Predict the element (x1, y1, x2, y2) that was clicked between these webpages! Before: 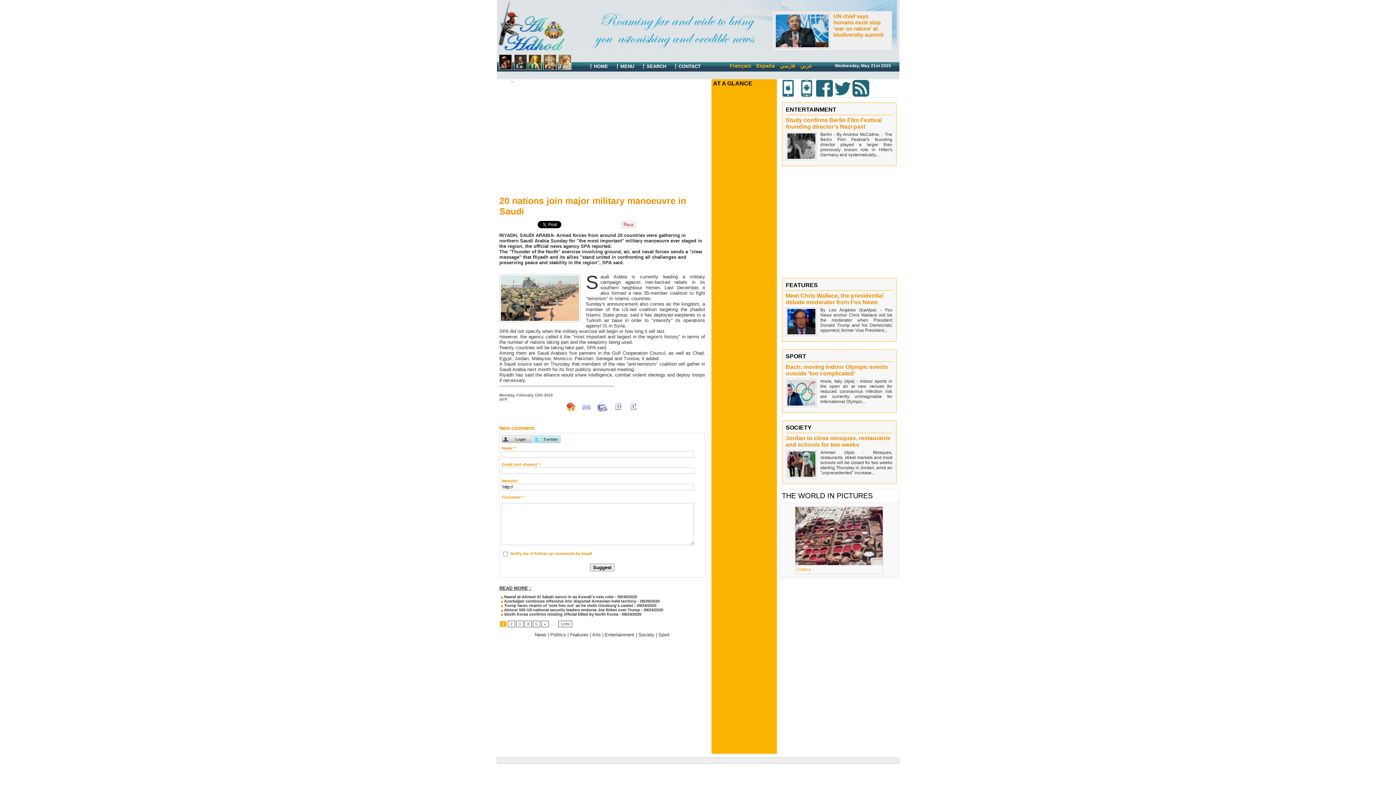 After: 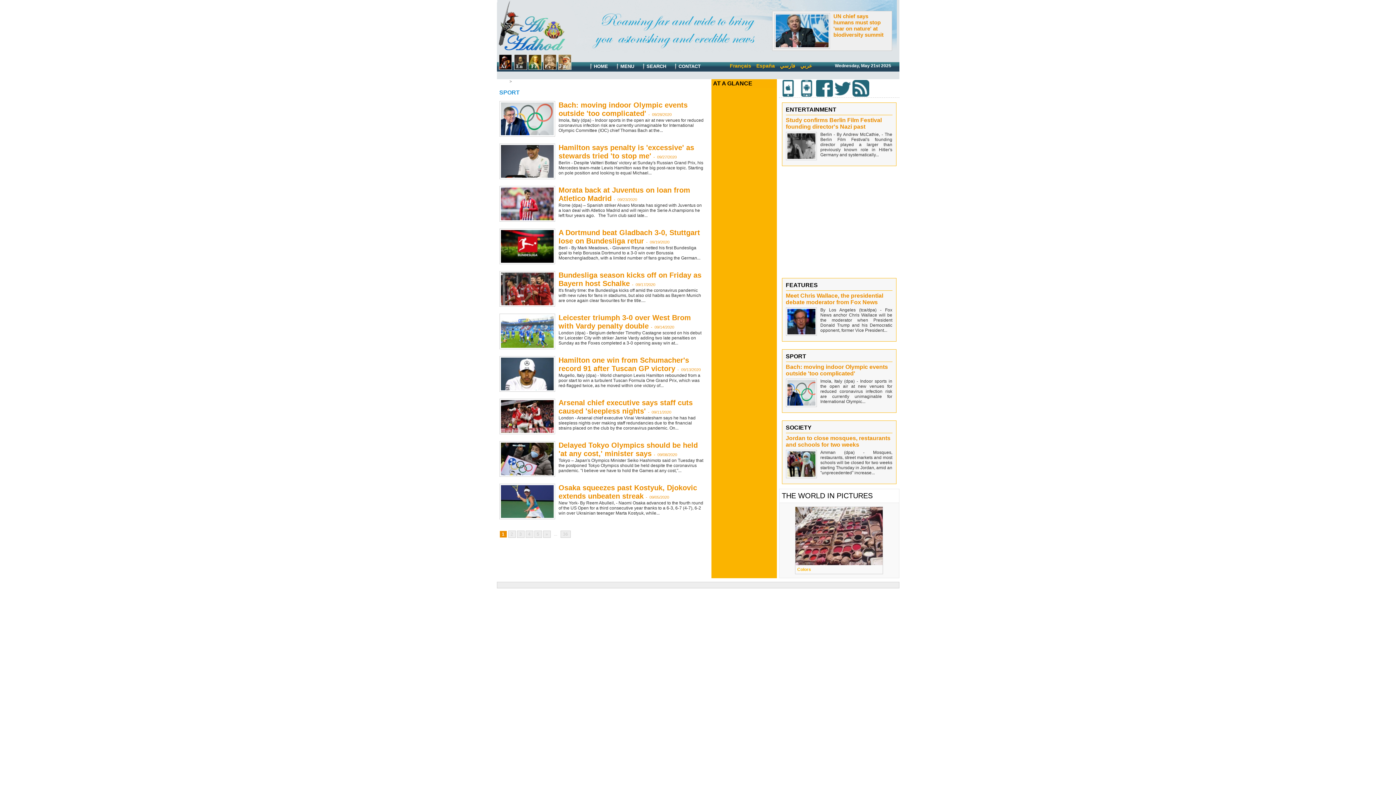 Action: bbox: (786, 353, 806, 359) label: SPORT